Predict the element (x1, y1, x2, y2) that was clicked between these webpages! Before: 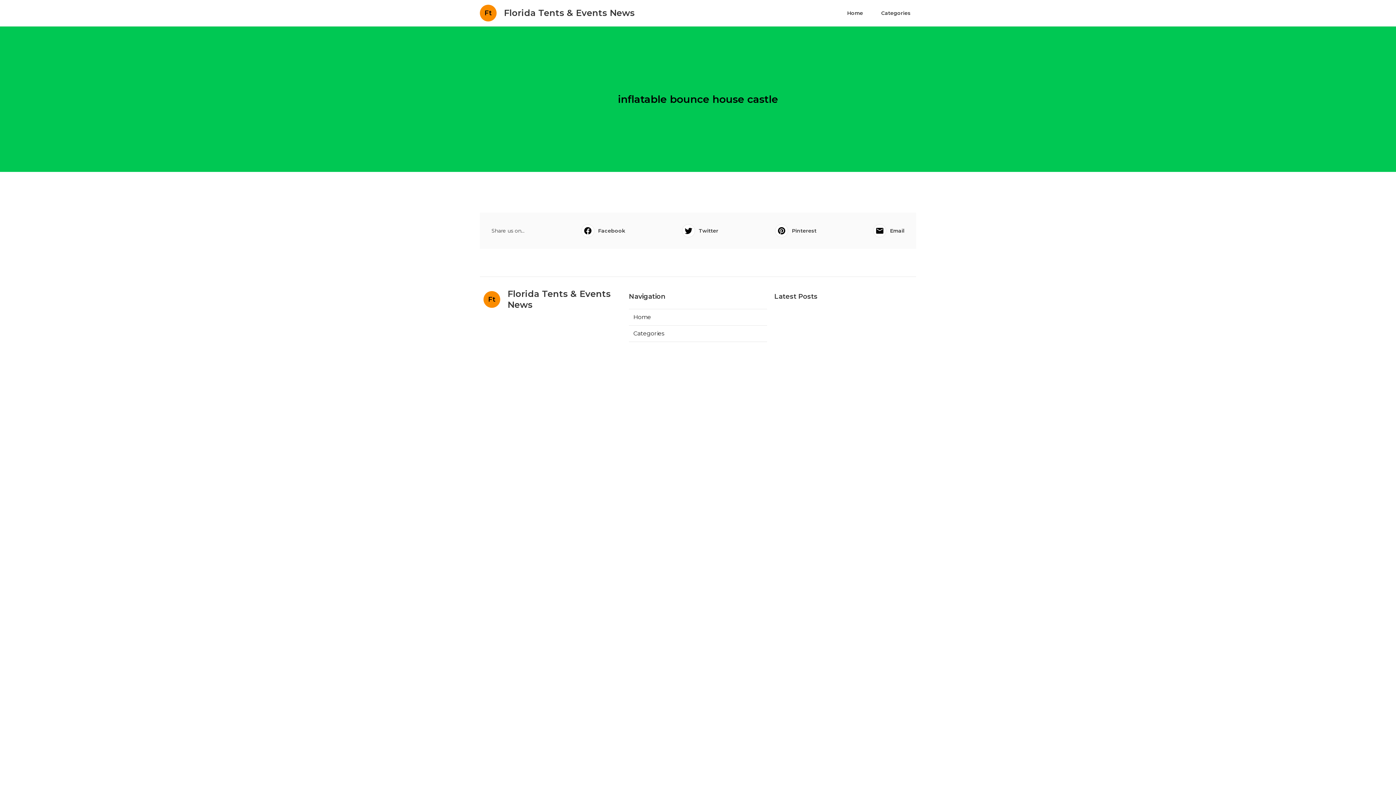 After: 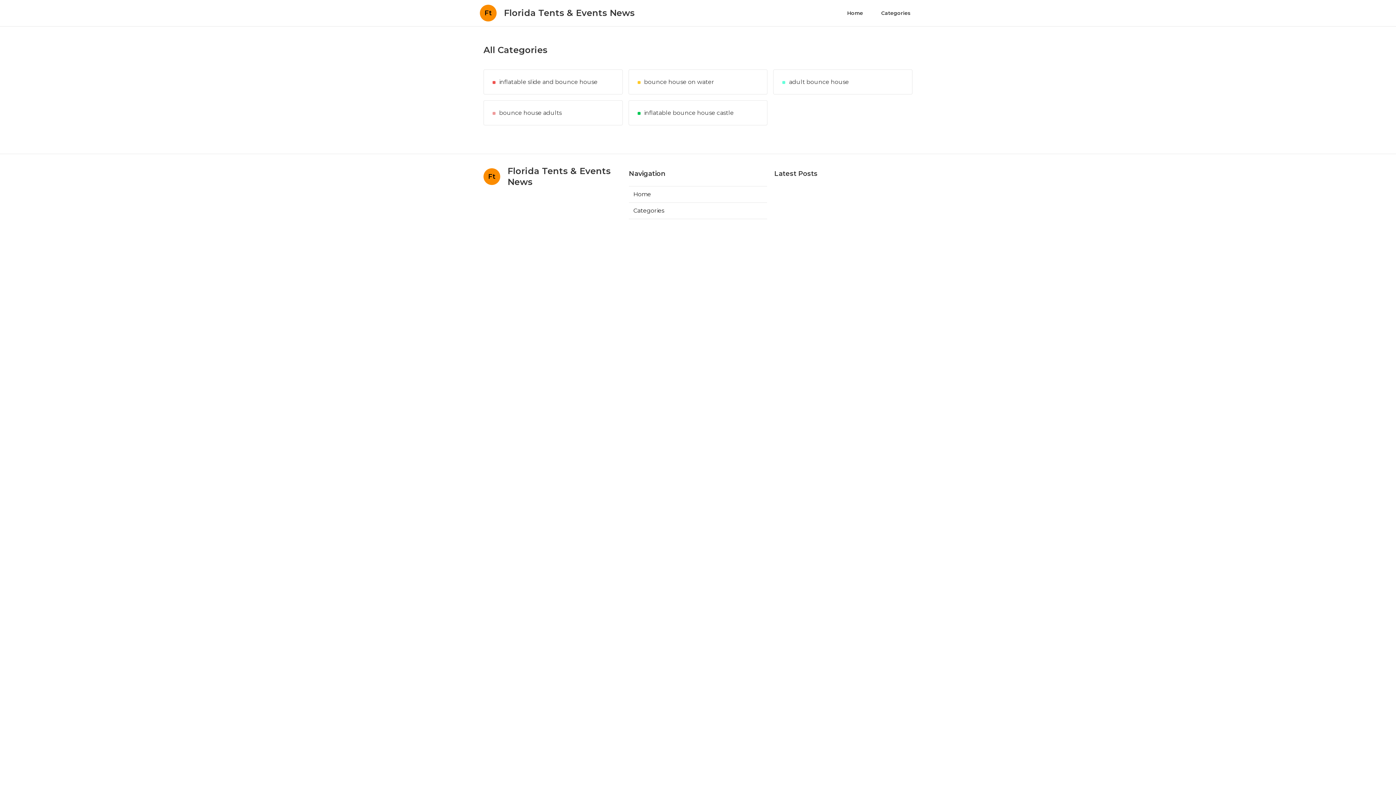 Action: label: Categories bbox: (876, 6, 916, 20)